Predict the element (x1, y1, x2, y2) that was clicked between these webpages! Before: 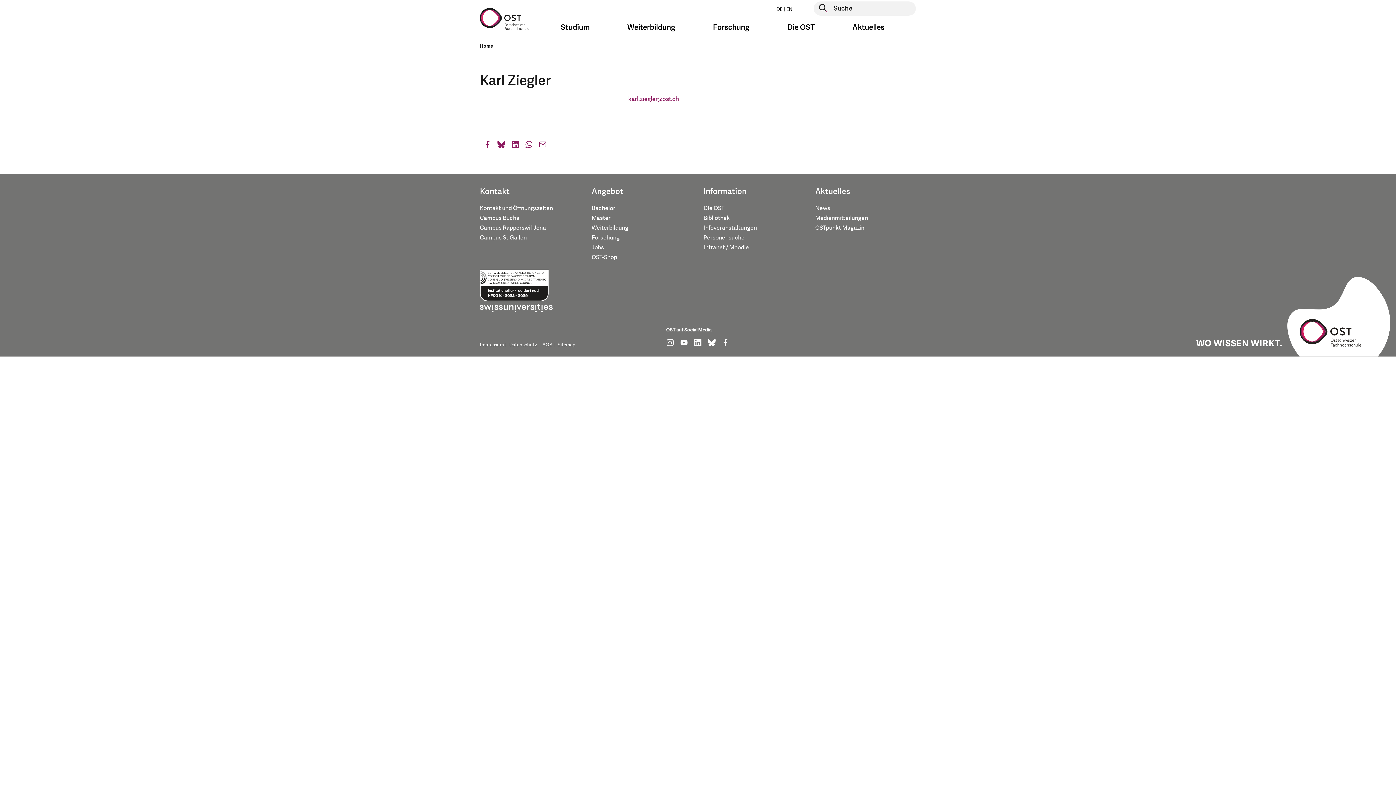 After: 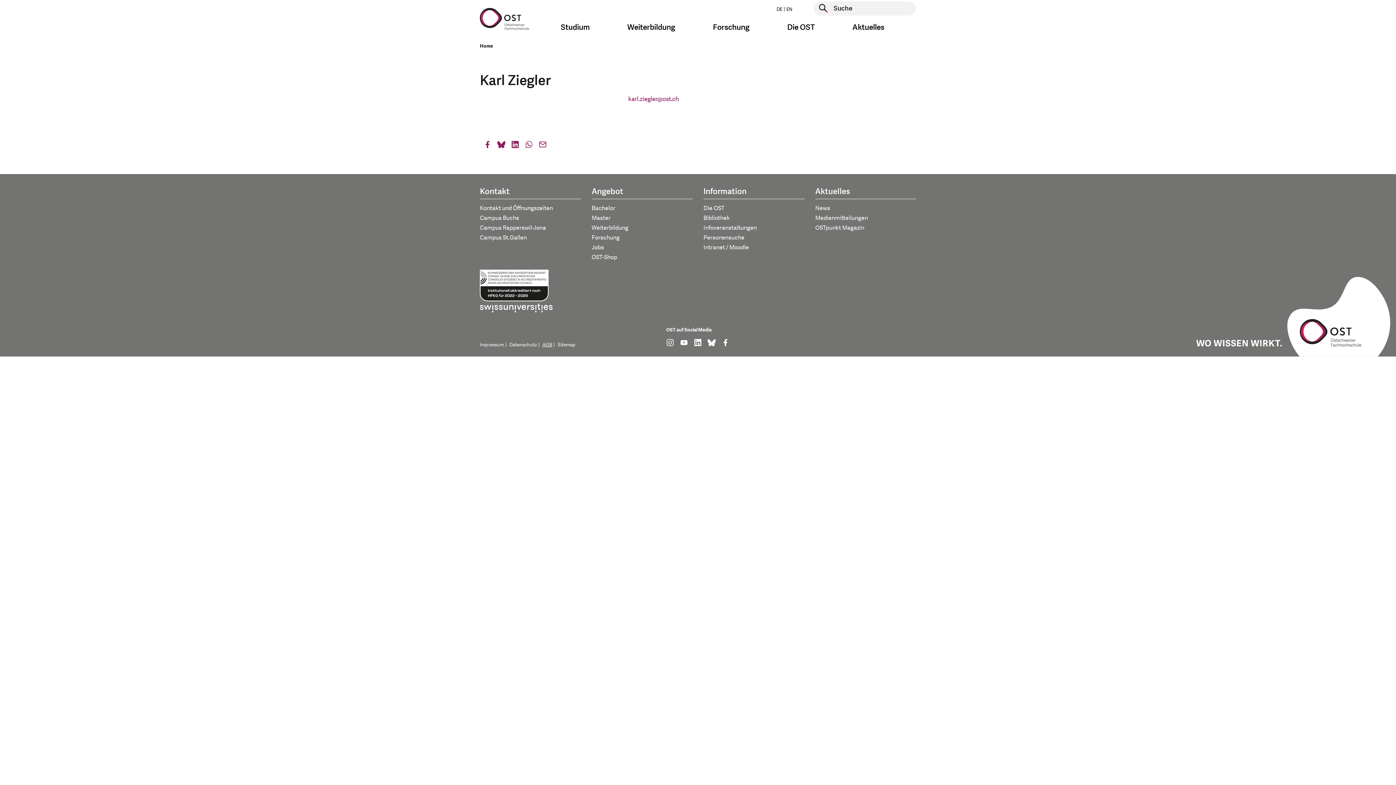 Action: label: AGB bbox: (542, 341, 552, 348)